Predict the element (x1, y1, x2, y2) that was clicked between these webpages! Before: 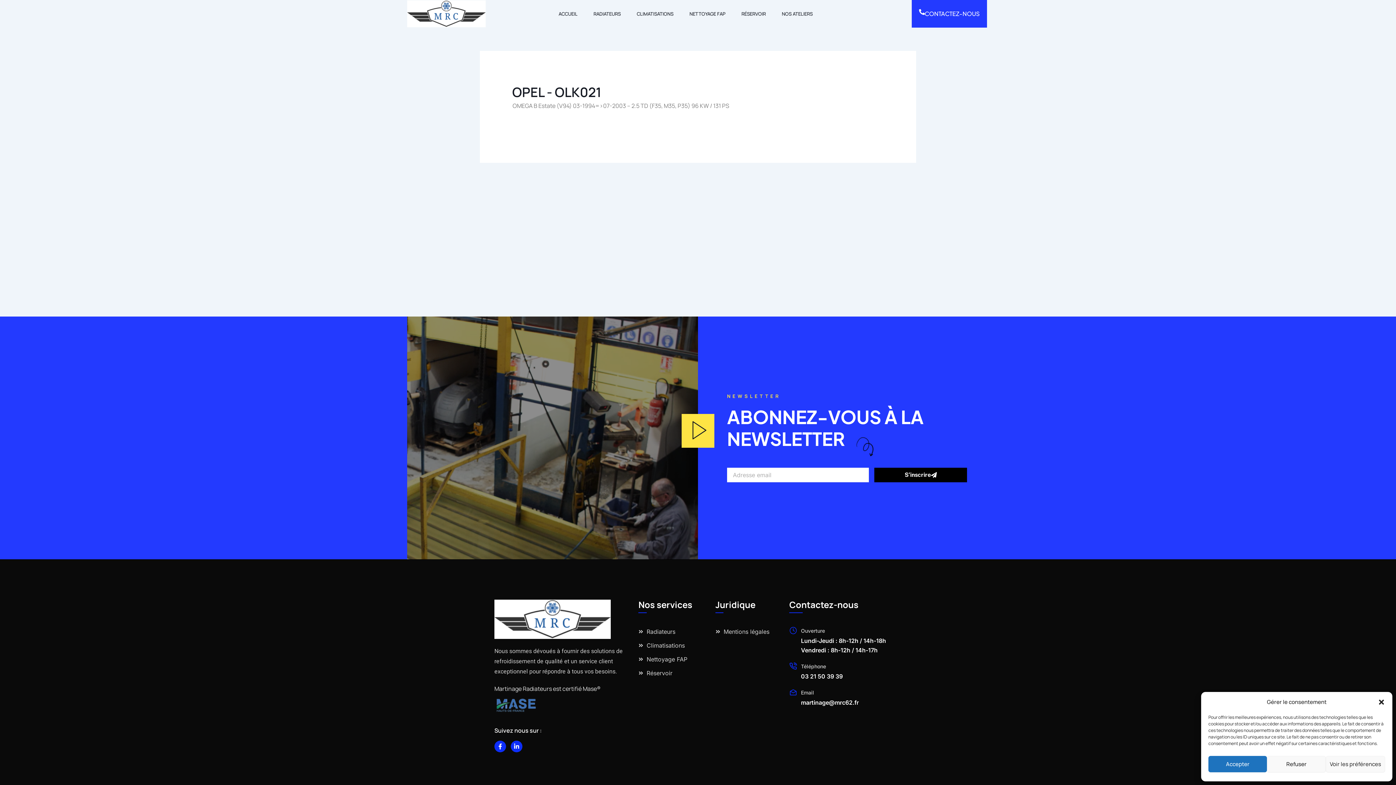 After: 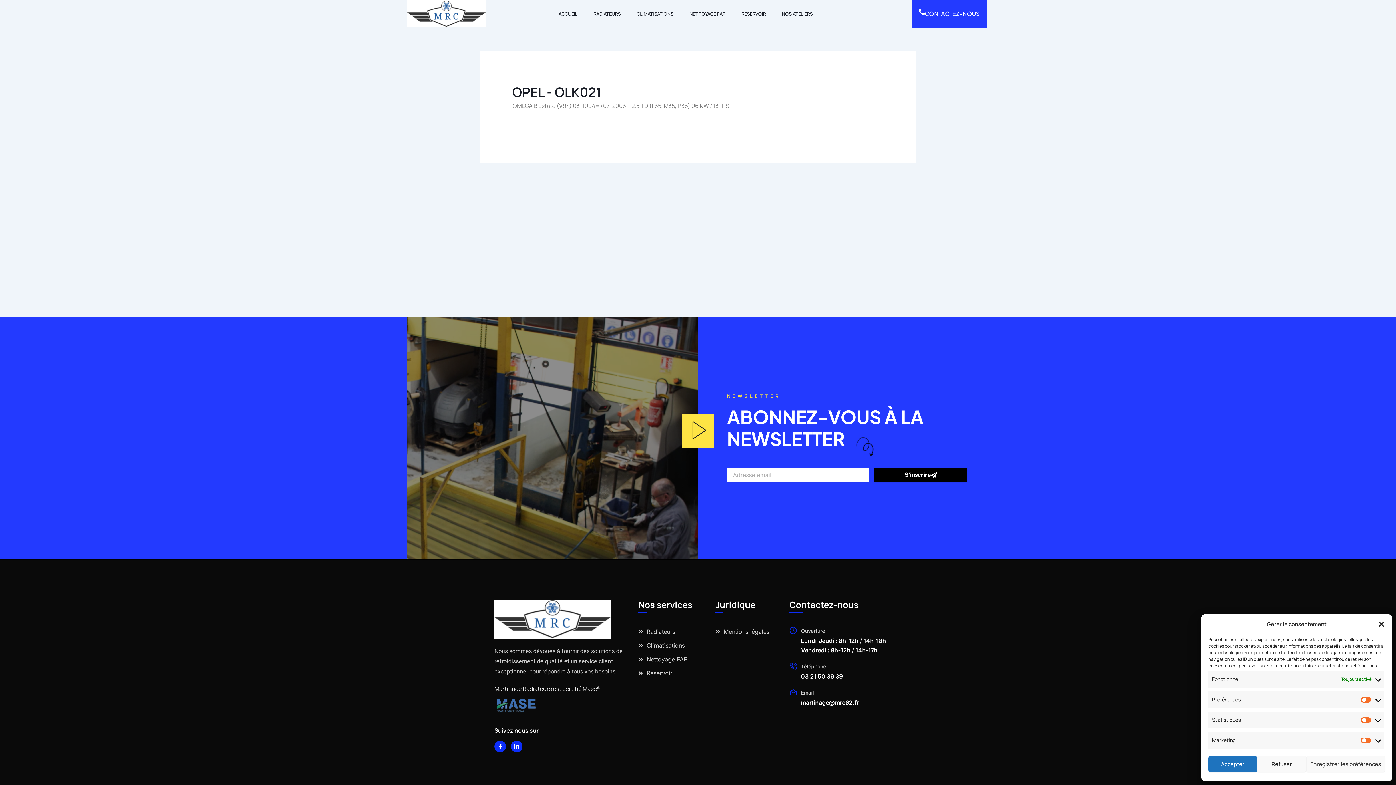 Action: label: Voir les préférences bbox: (1326, 756, 1385, 772)